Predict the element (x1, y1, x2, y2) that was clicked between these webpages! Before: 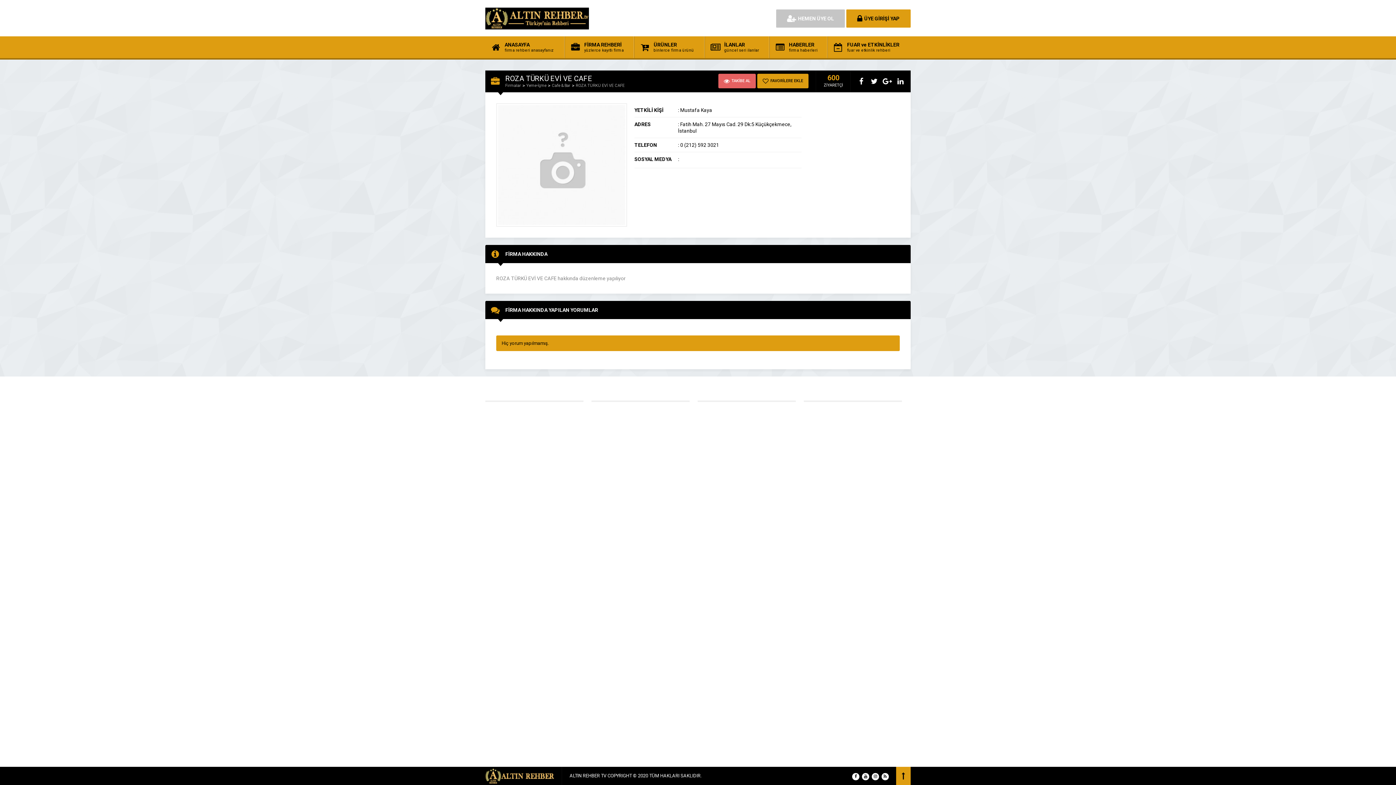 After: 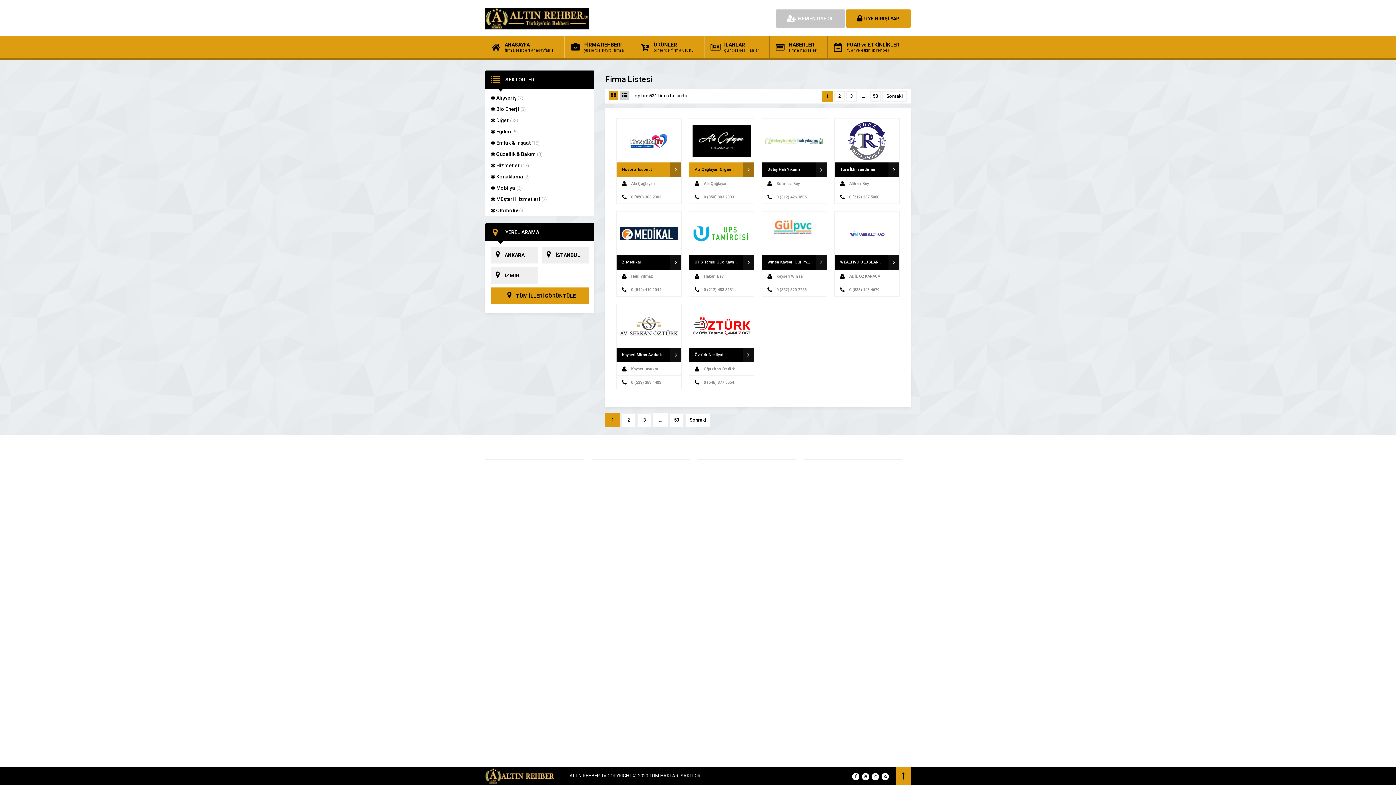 Action: label: Firmalar bbox: (505, 83, 521, 88)